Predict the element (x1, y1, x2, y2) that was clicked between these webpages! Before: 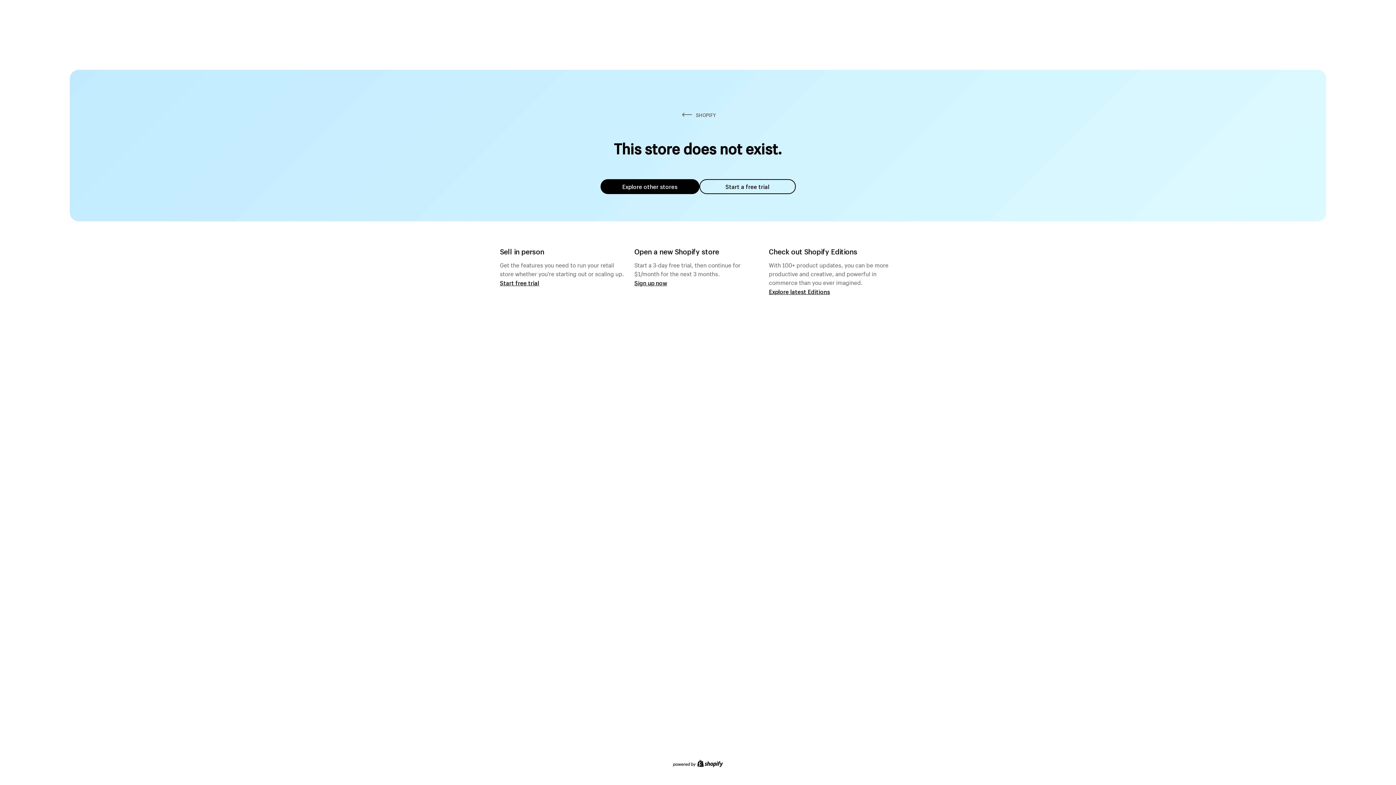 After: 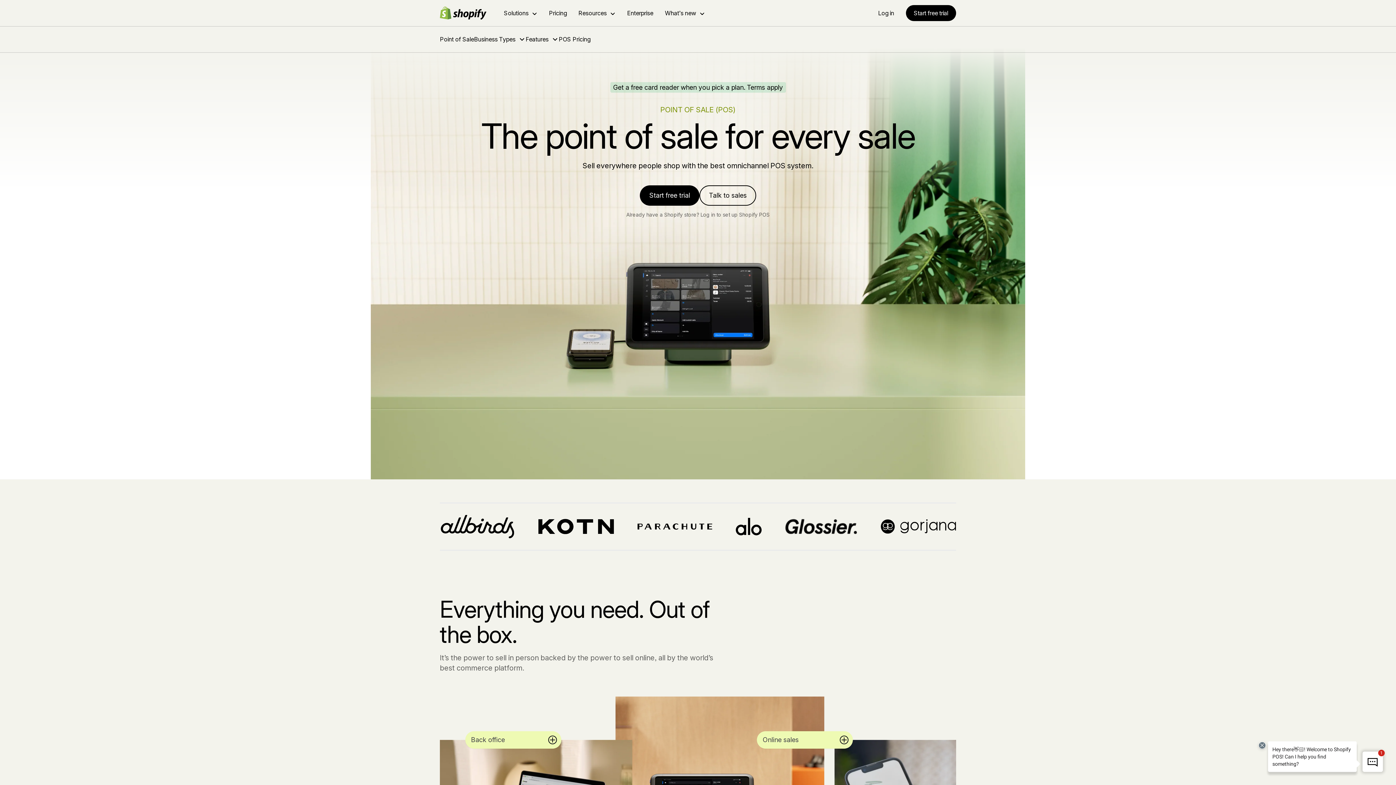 Action: bbox: (500, 279, 539, 286) label: Start free trial